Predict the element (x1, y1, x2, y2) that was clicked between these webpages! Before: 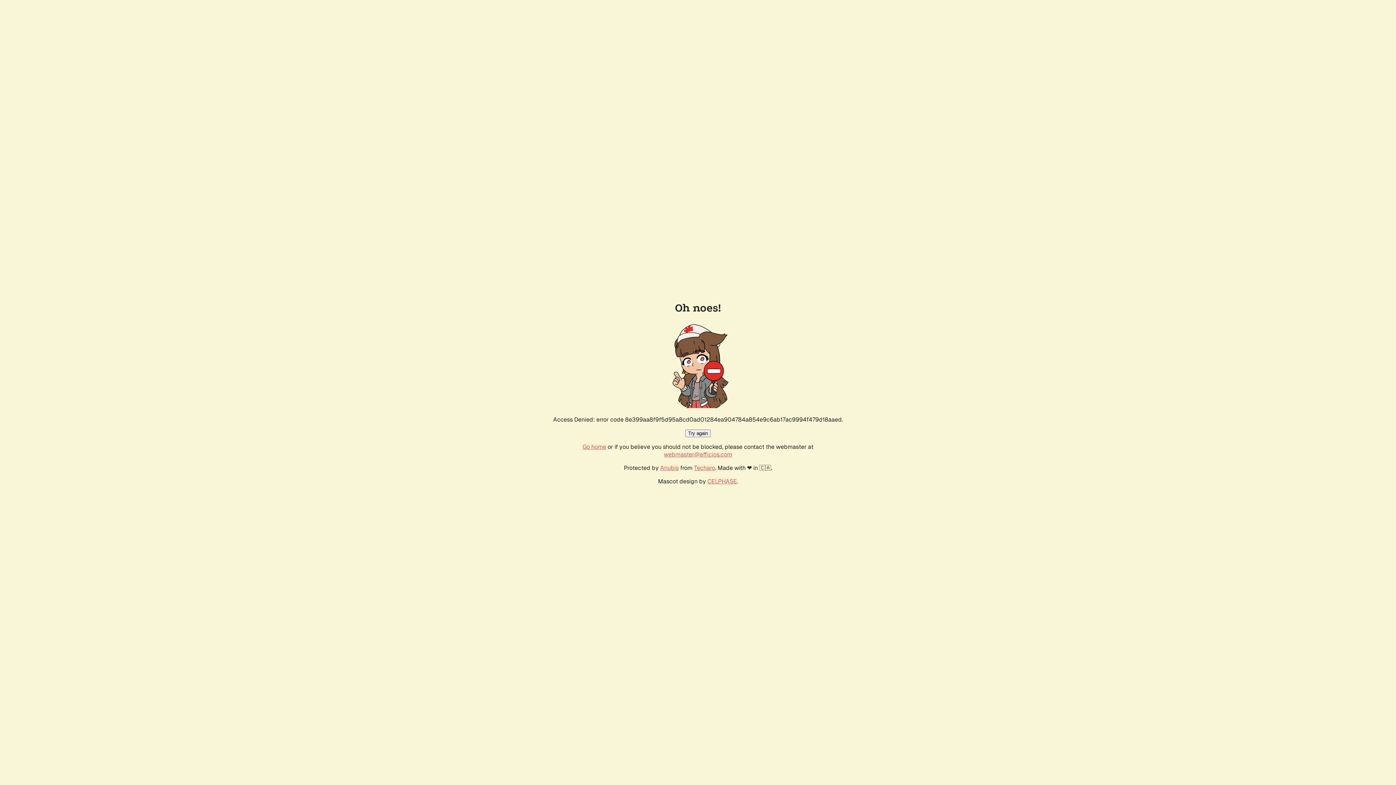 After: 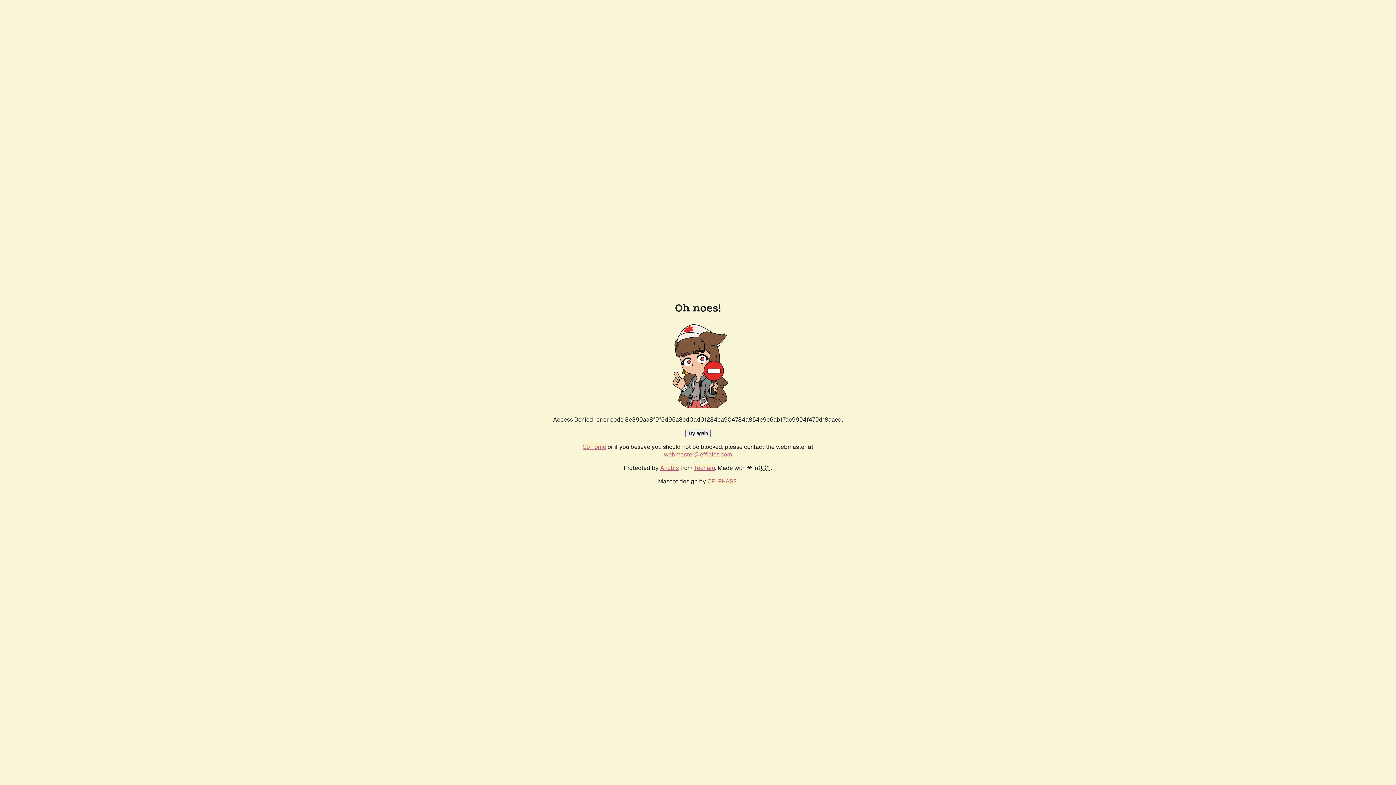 Action: bbox: (664, 450, 732, 458) label: webmaster@efficios.com